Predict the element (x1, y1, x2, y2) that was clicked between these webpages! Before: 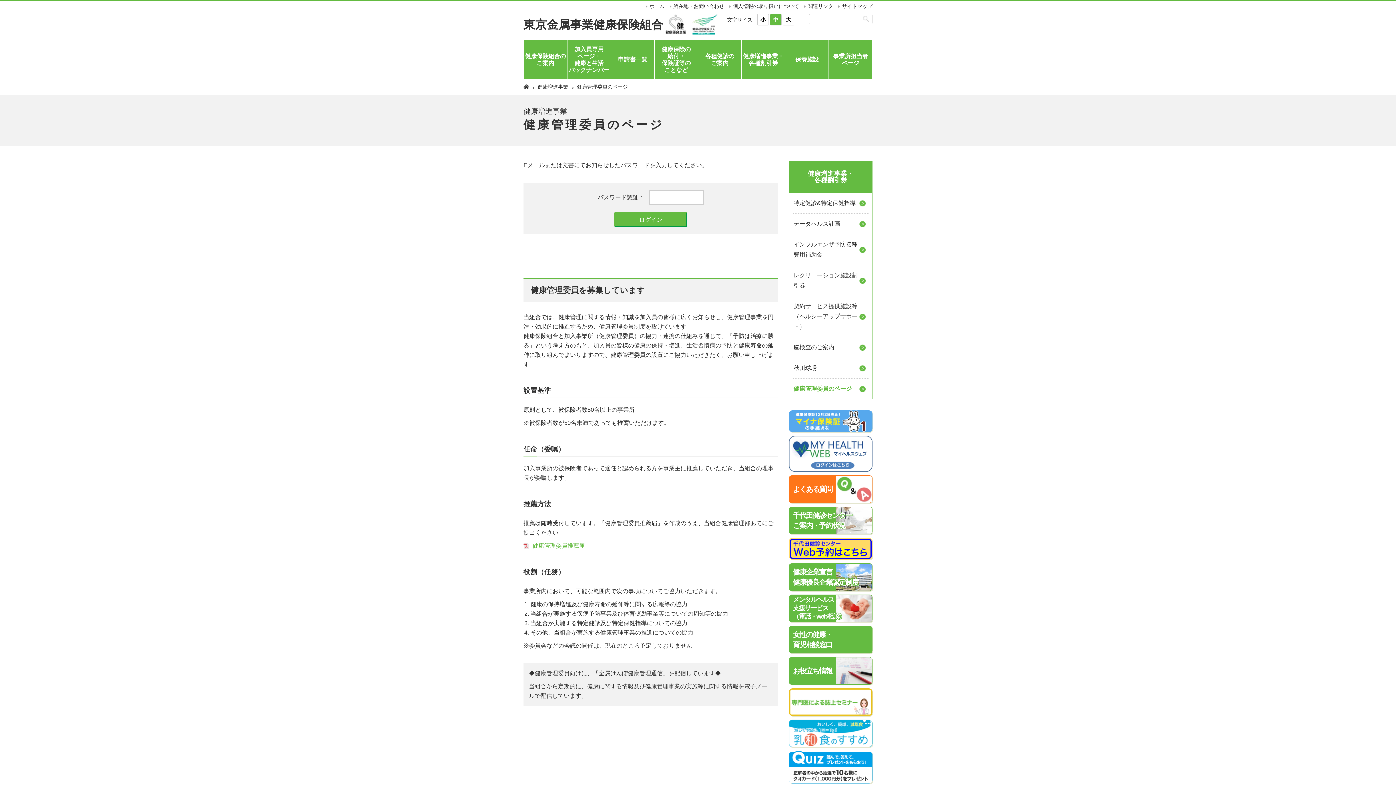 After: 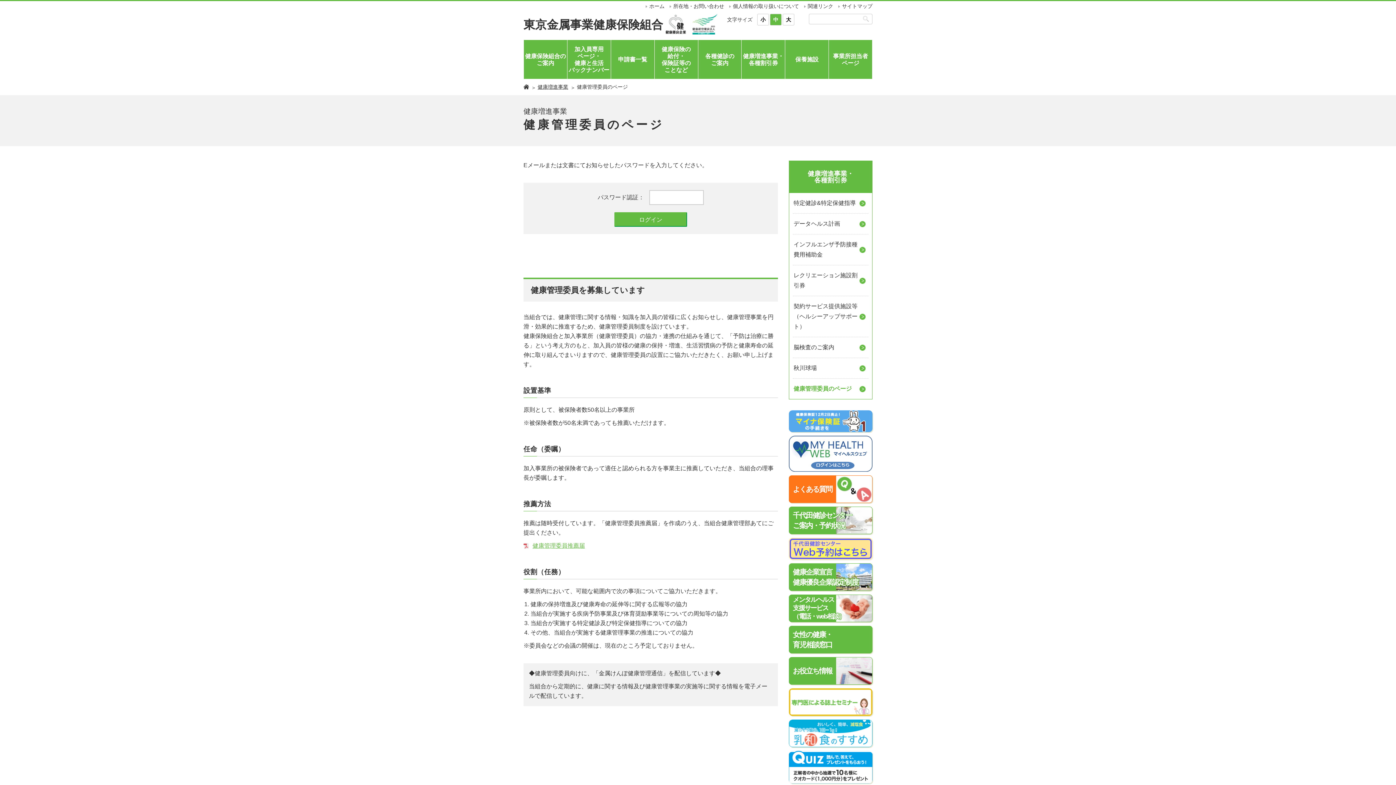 Action: bbox: (789, 538, 872, 560)